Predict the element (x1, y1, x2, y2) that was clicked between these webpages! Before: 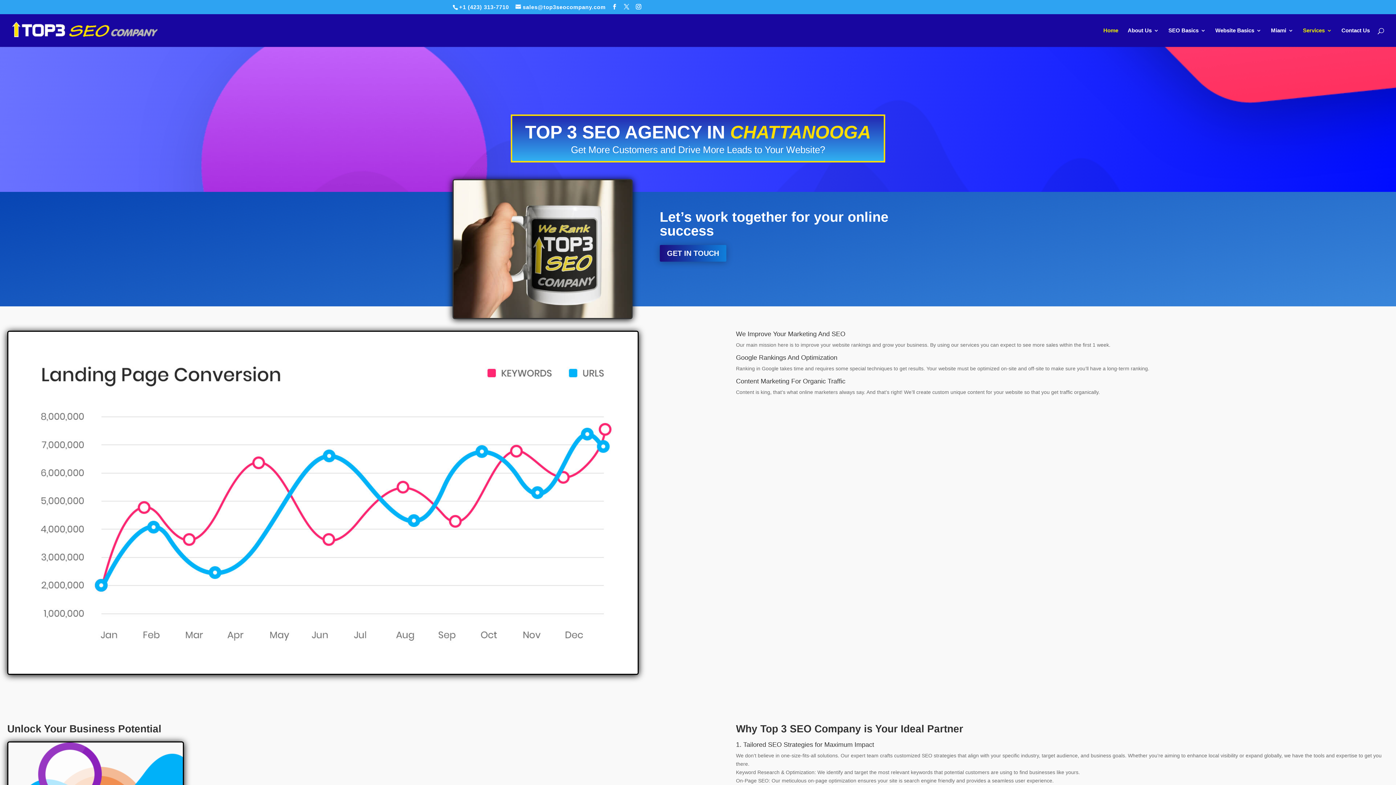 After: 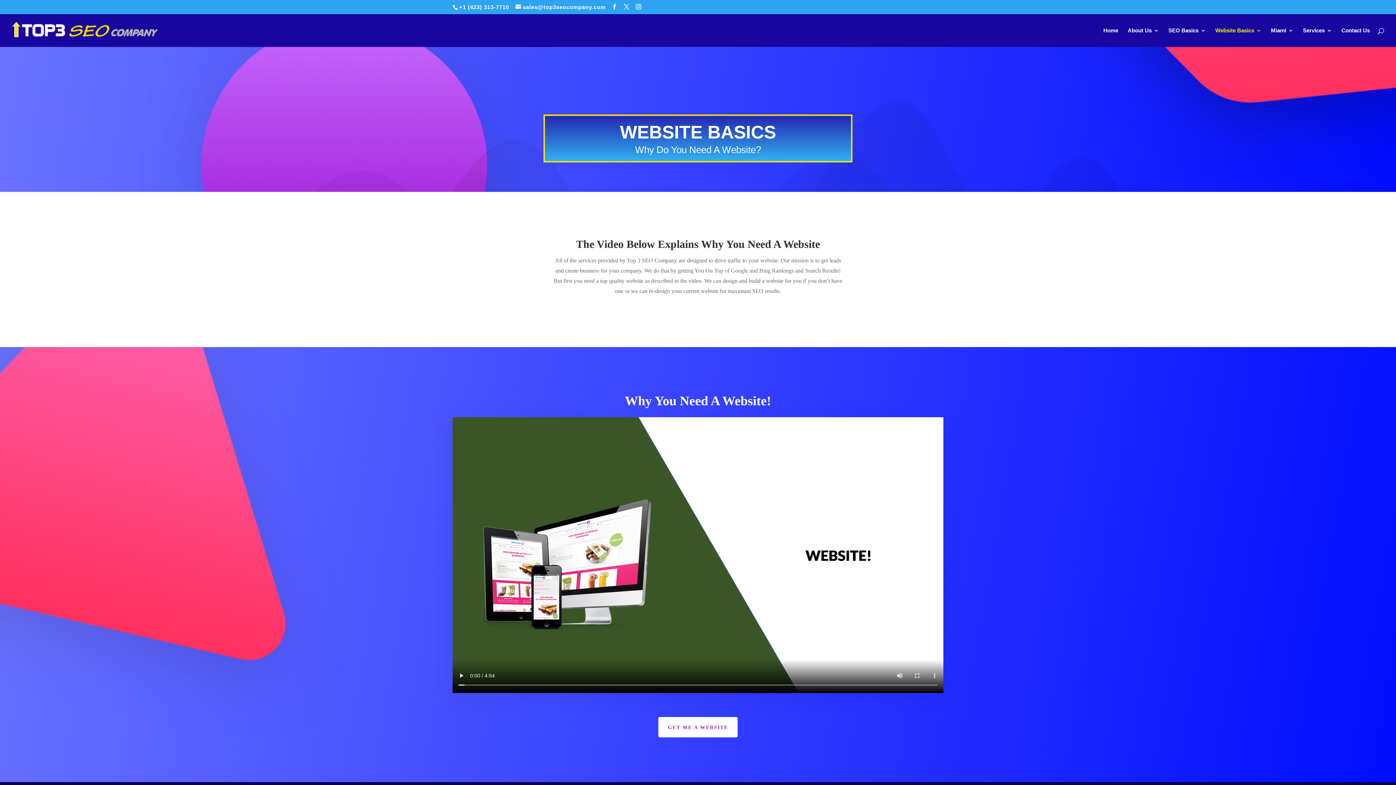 Action: bbox: (1215, 27, 1261, 46) label: Website Basics